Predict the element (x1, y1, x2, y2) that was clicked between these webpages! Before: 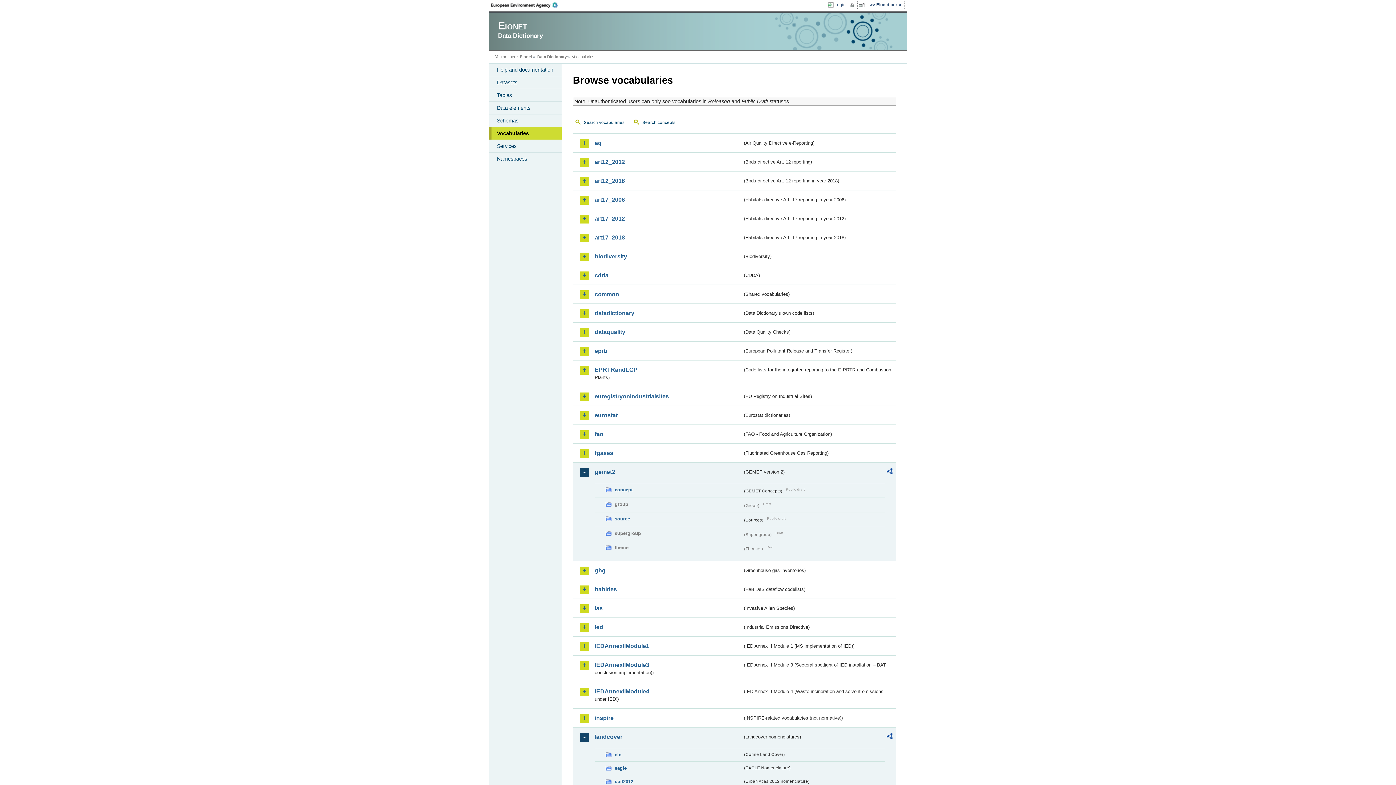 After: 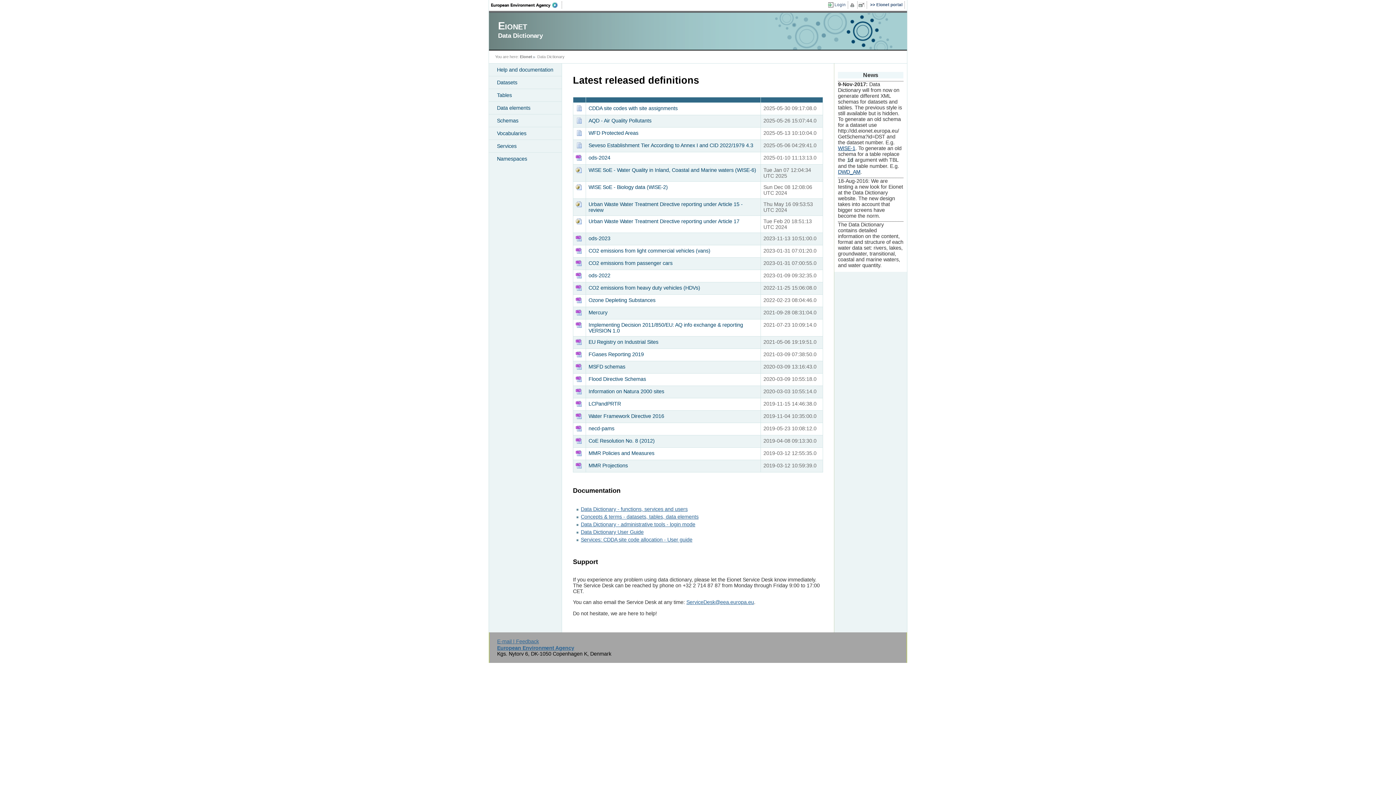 Action: bbox: (775, 13, 892, 49)